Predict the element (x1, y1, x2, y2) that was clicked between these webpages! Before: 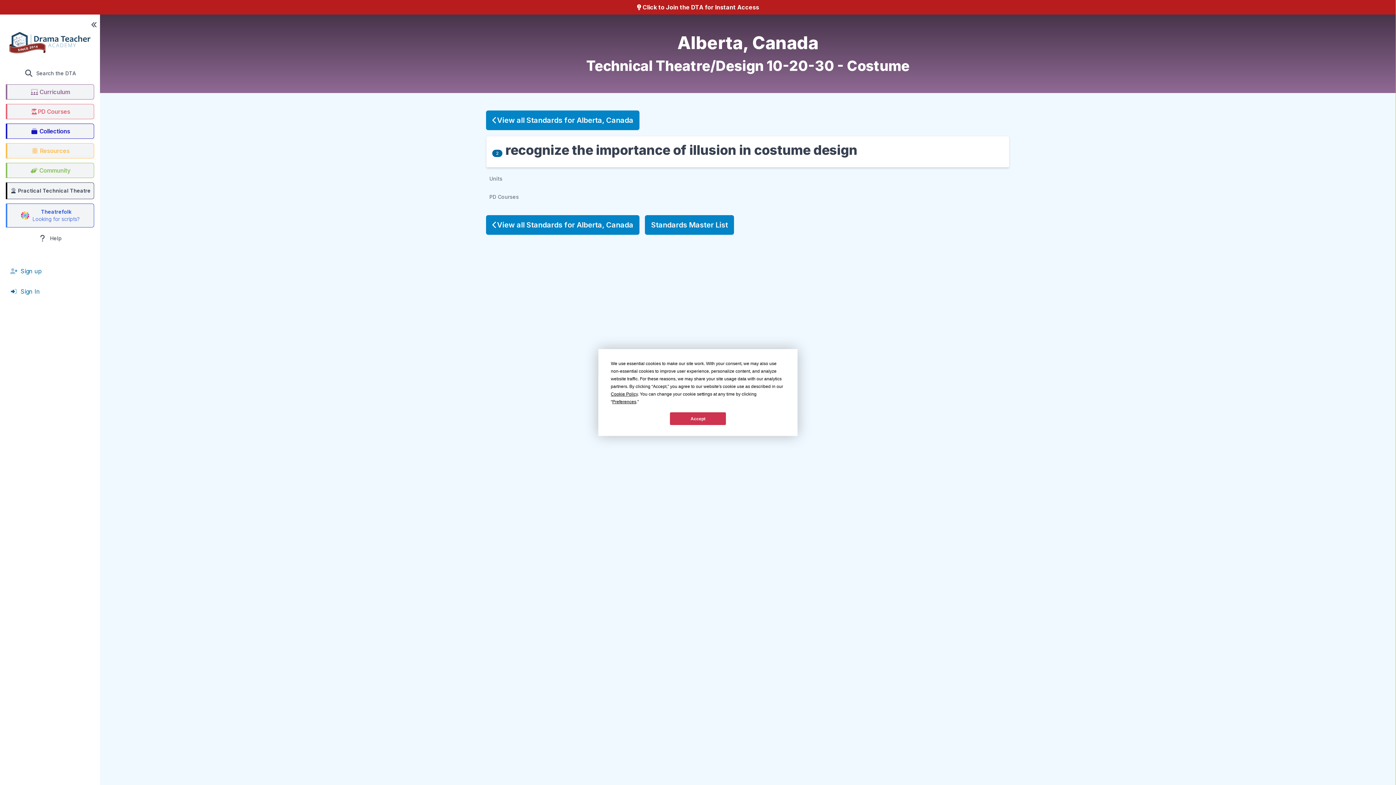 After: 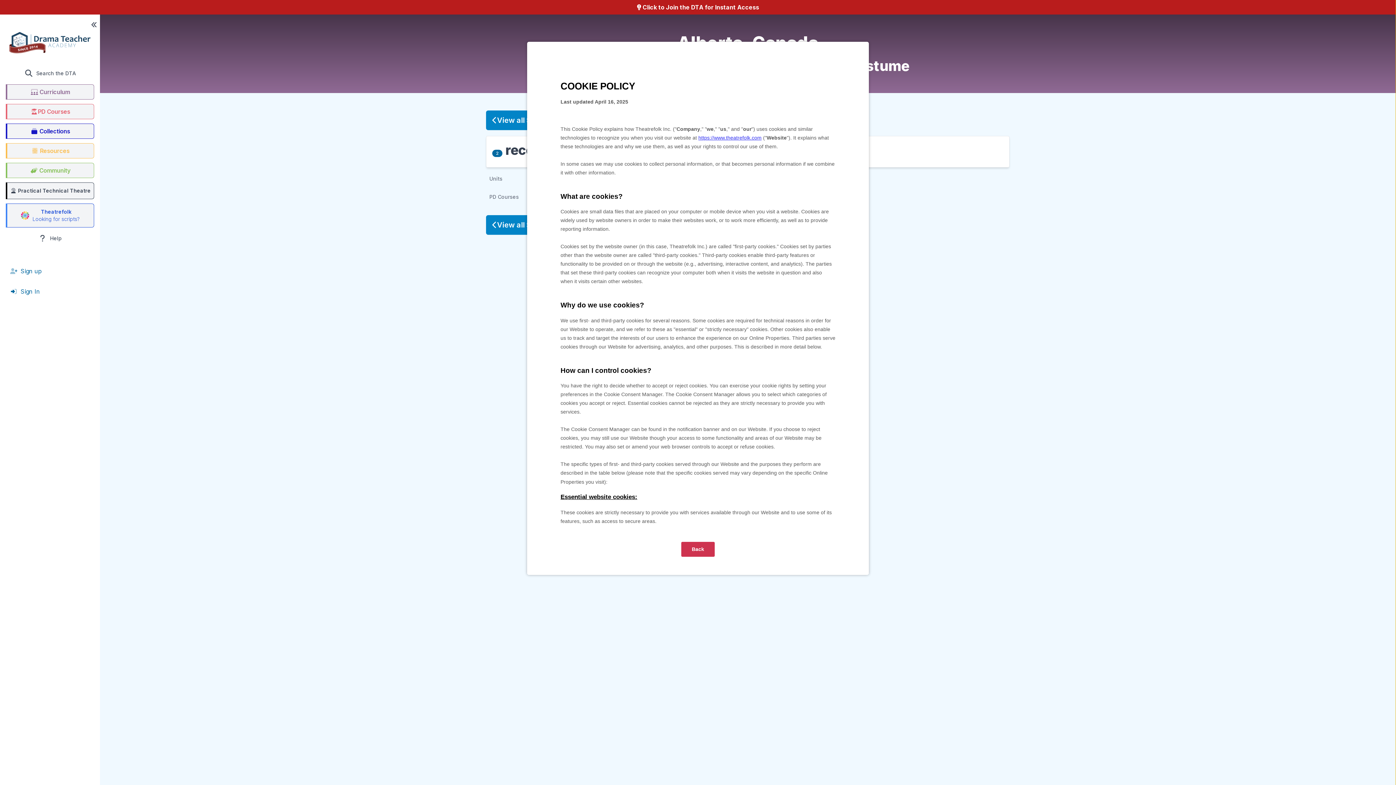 Action: bbox: (610, 391, 637, 396) label: Cookie Policy